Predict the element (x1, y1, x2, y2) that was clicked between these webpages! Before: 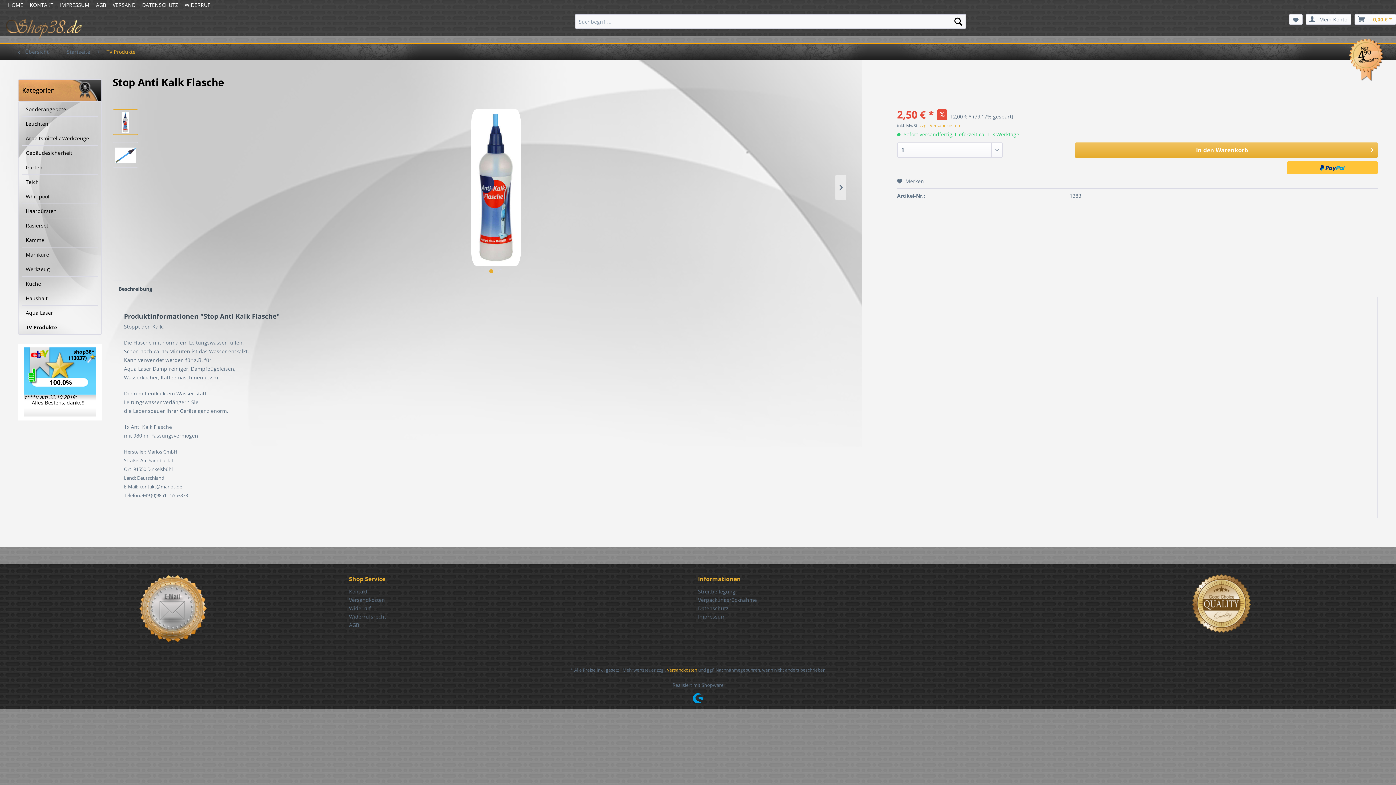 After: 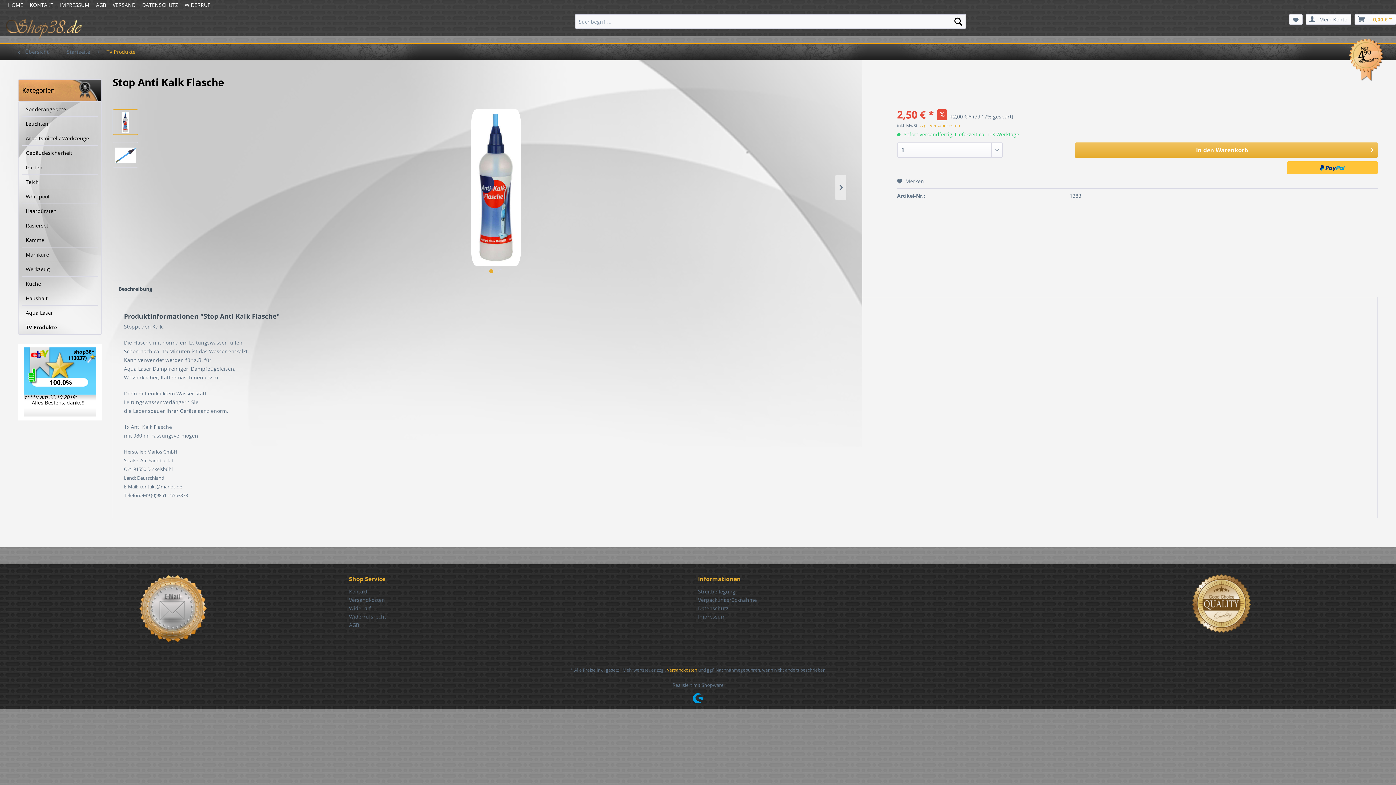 Action: bbox: (489, 269, 493, 273) label:  